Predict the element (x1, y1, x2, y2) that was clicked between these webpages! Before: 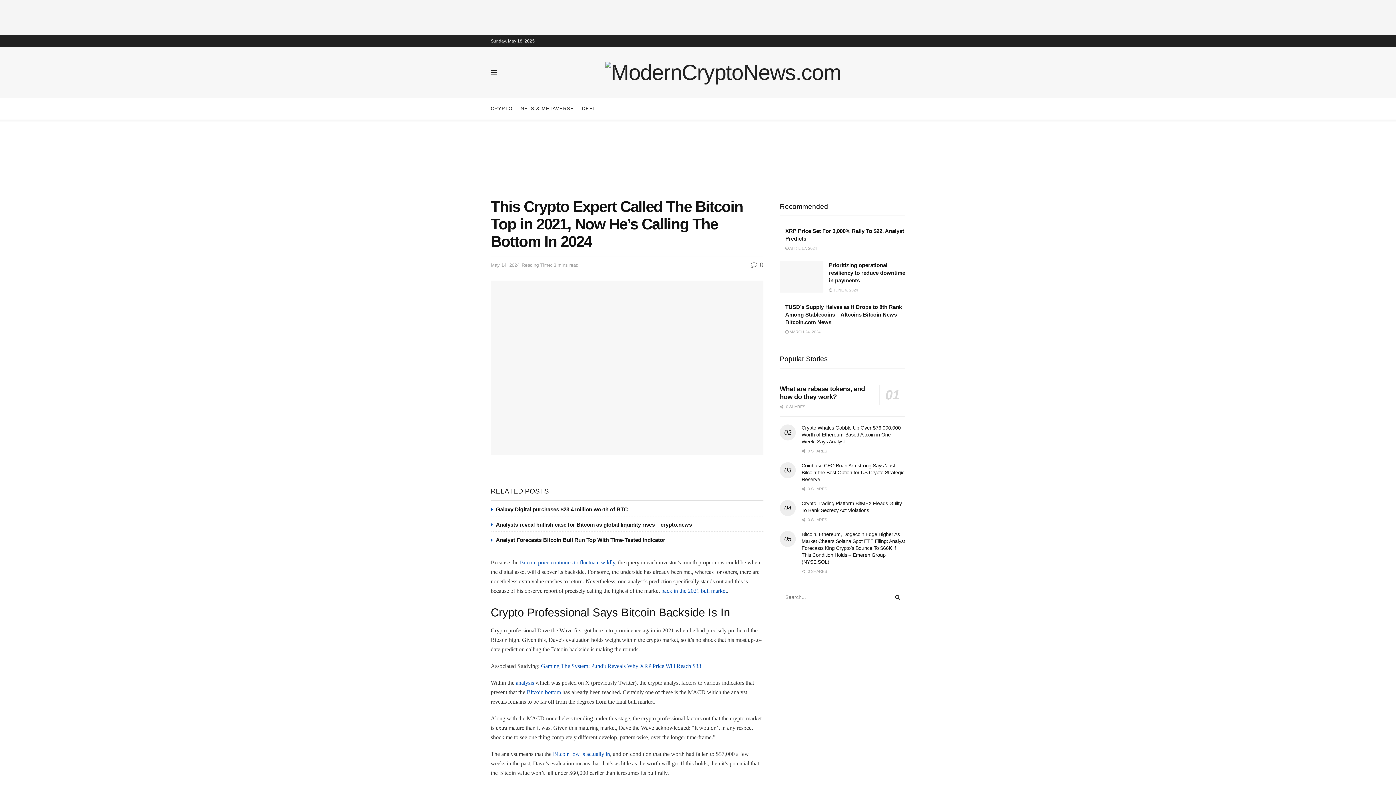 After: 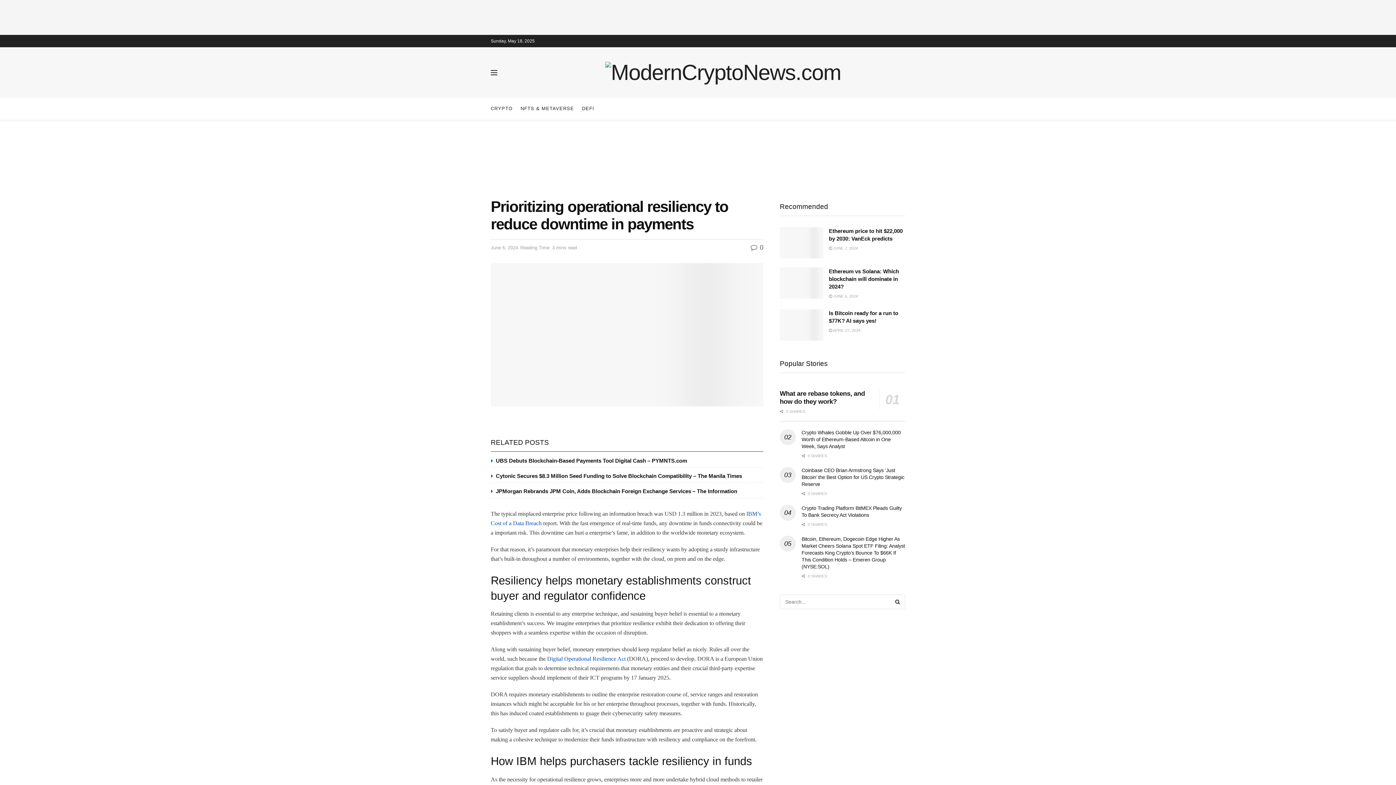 Action: bbox: (829, 262, 905, 283) label: Prioritizing operational resiliency to reduce downtime in payments